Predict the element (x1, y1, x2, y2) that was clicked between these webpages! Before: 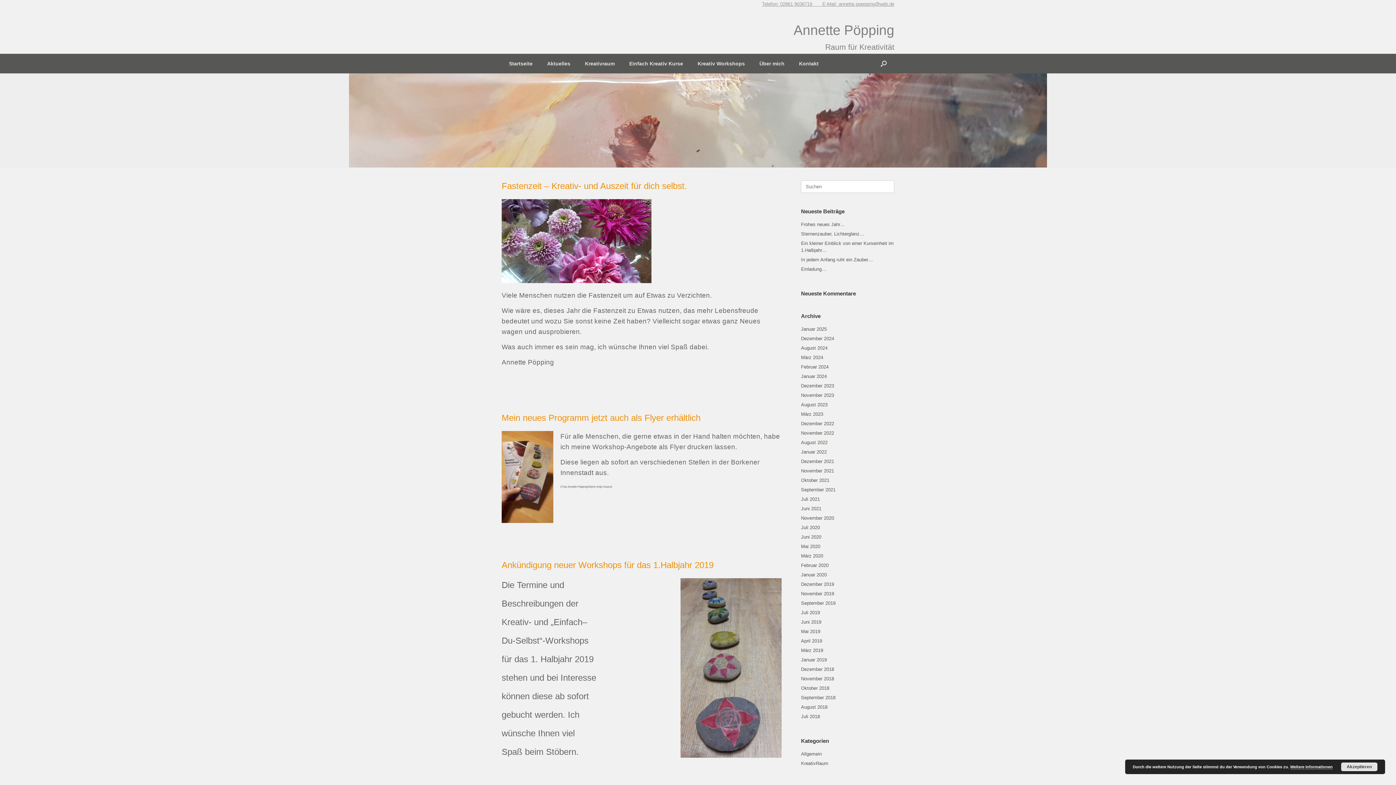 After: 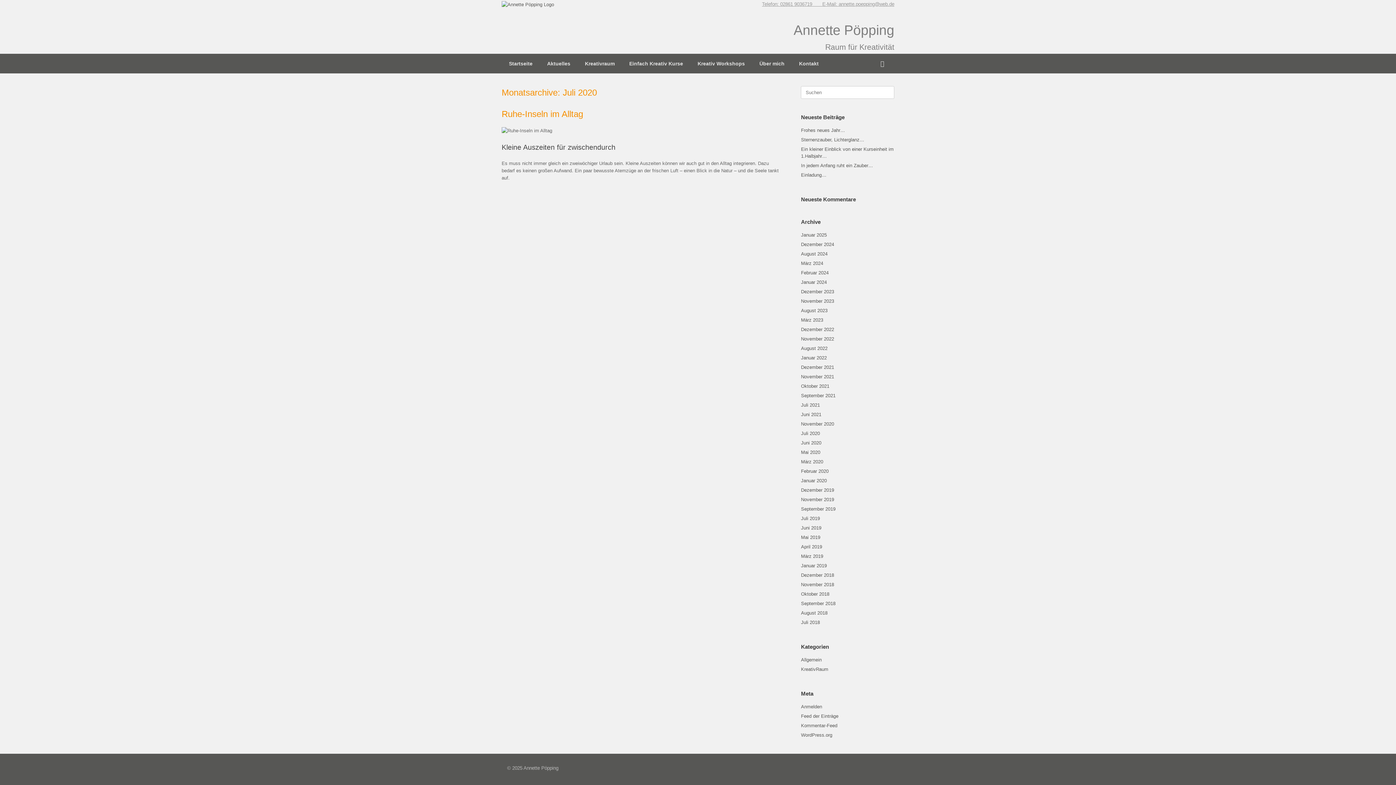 Action: label: Juli 2020 bbox: (801, 525, 820, 530)